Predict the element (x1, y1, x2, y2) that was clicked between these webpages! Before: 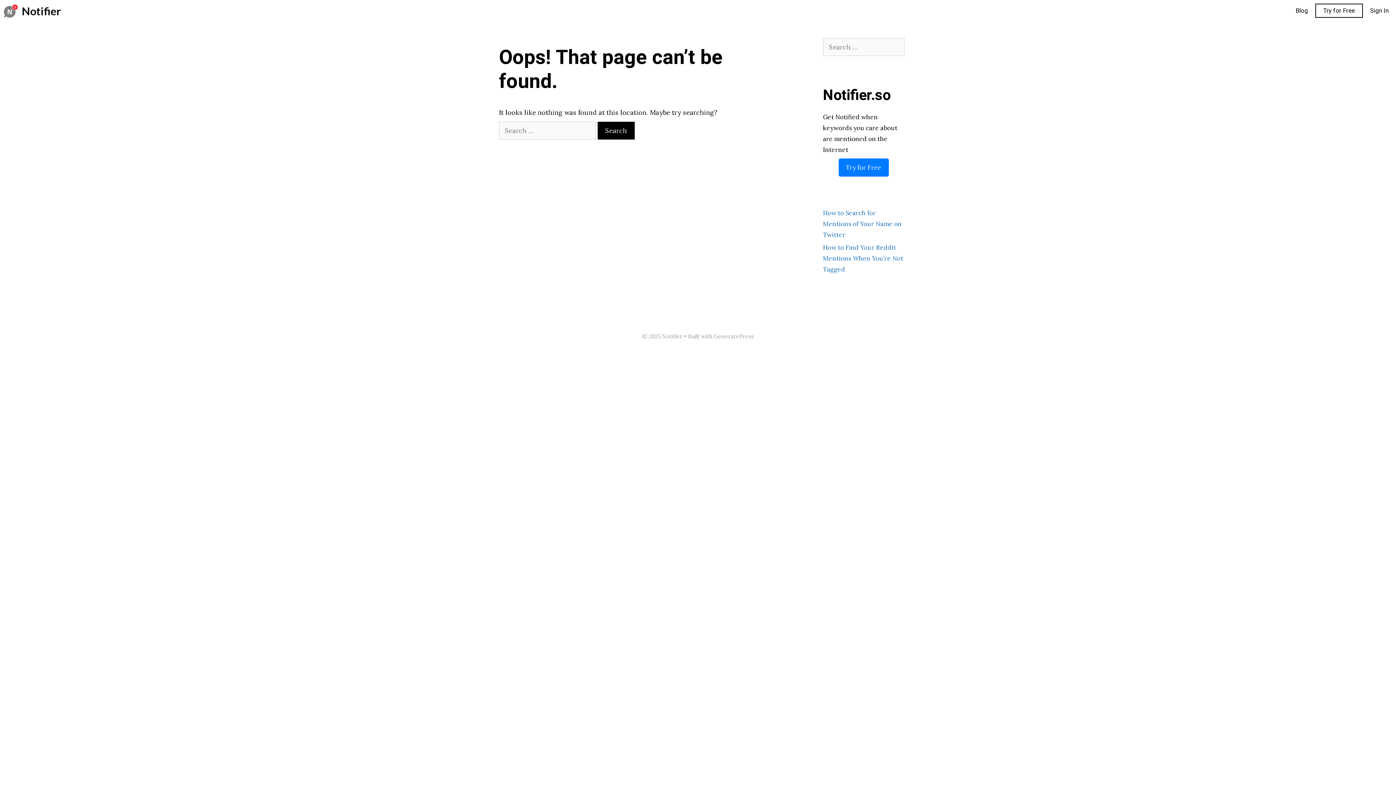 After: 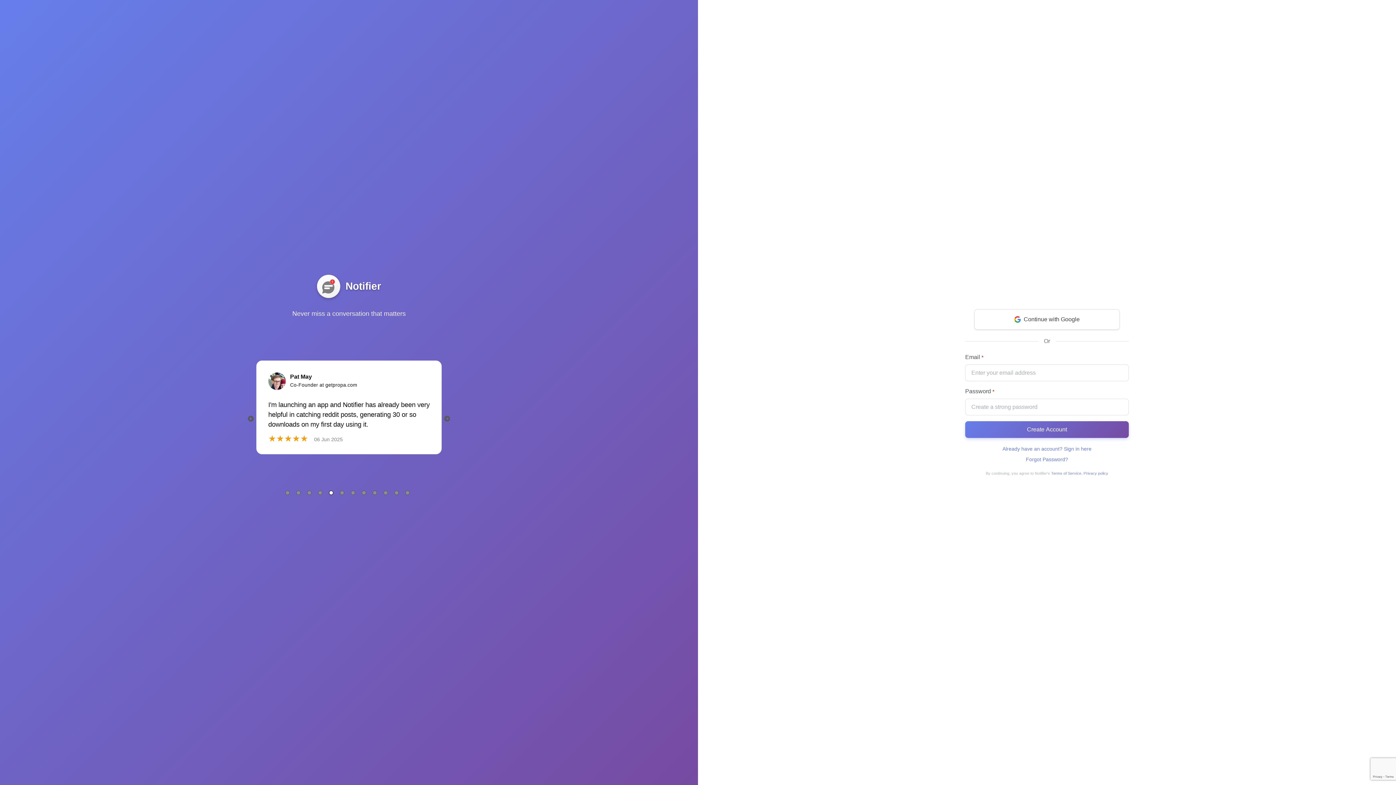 Action: bbox: (838, 158, 888, 176) label: Try for Free